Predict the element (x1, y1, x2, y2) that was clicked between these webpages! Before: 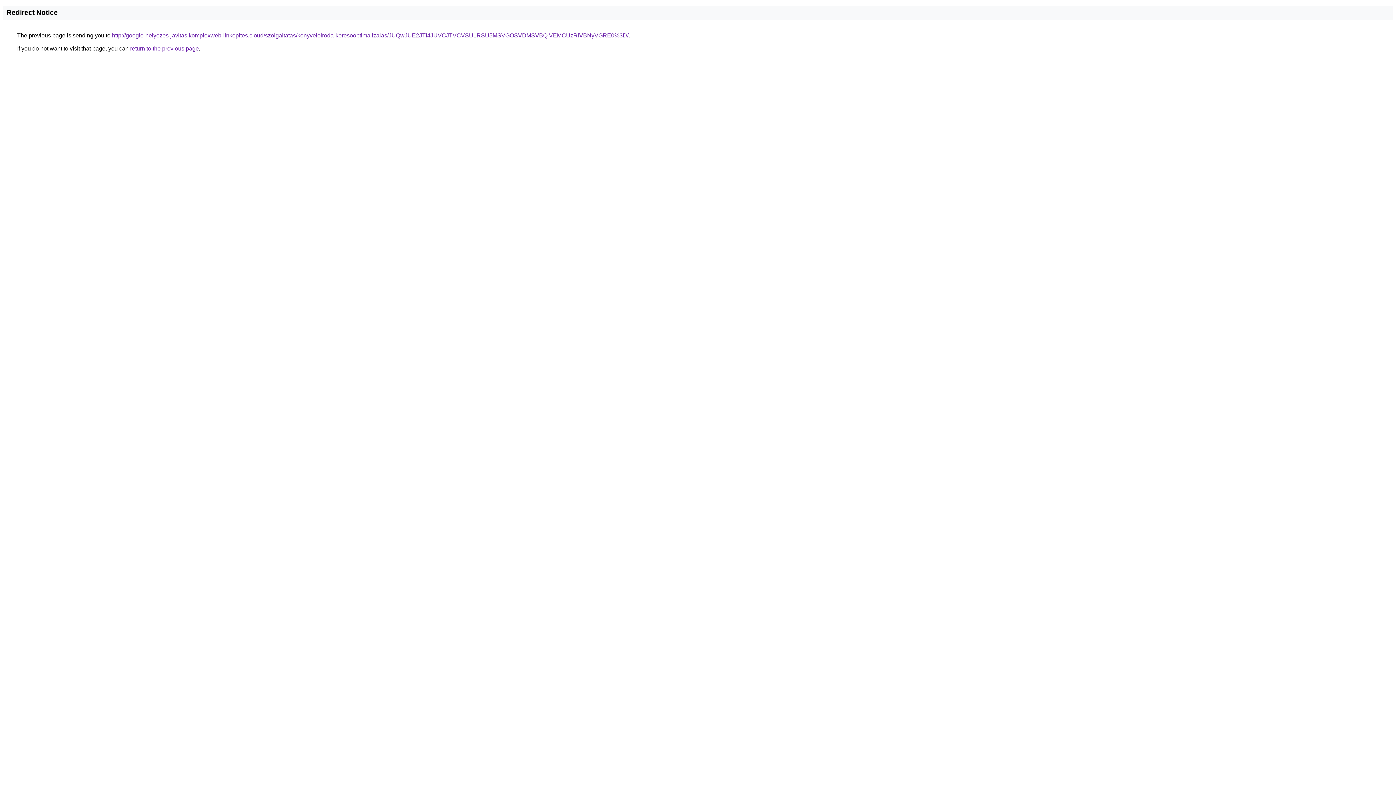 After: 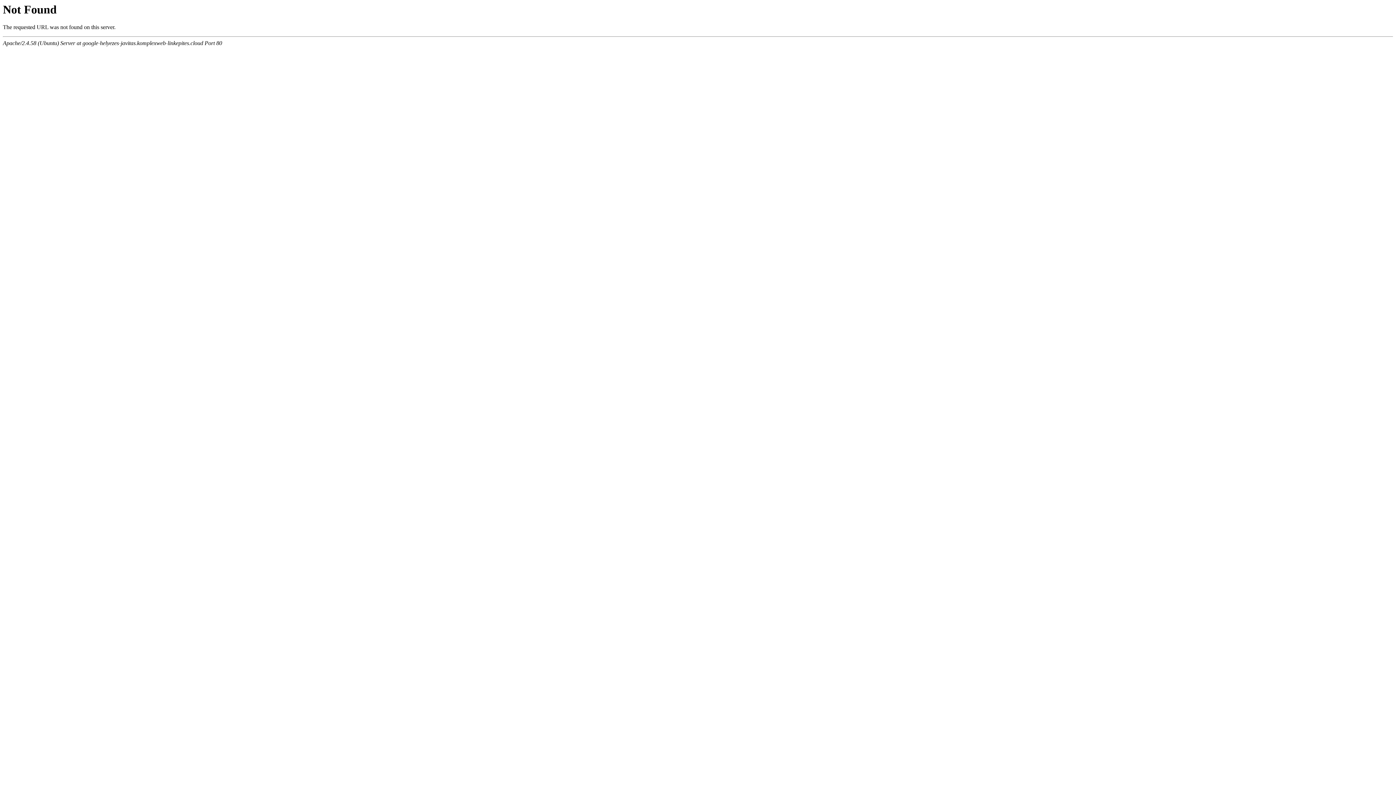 Action: bbox: (112, 32, 628, 38) label: http://google-helyezes-javitas.komplexweb-linkepites.cloud/szolgaltatas/konyveloiroda-keresooptimalizalas/JUQwJUE2JTI4JUVCJTVCVSU1RSU5MSVGOSVDMSVBQiVEMCUzRiVBNyVGRE0%3D/